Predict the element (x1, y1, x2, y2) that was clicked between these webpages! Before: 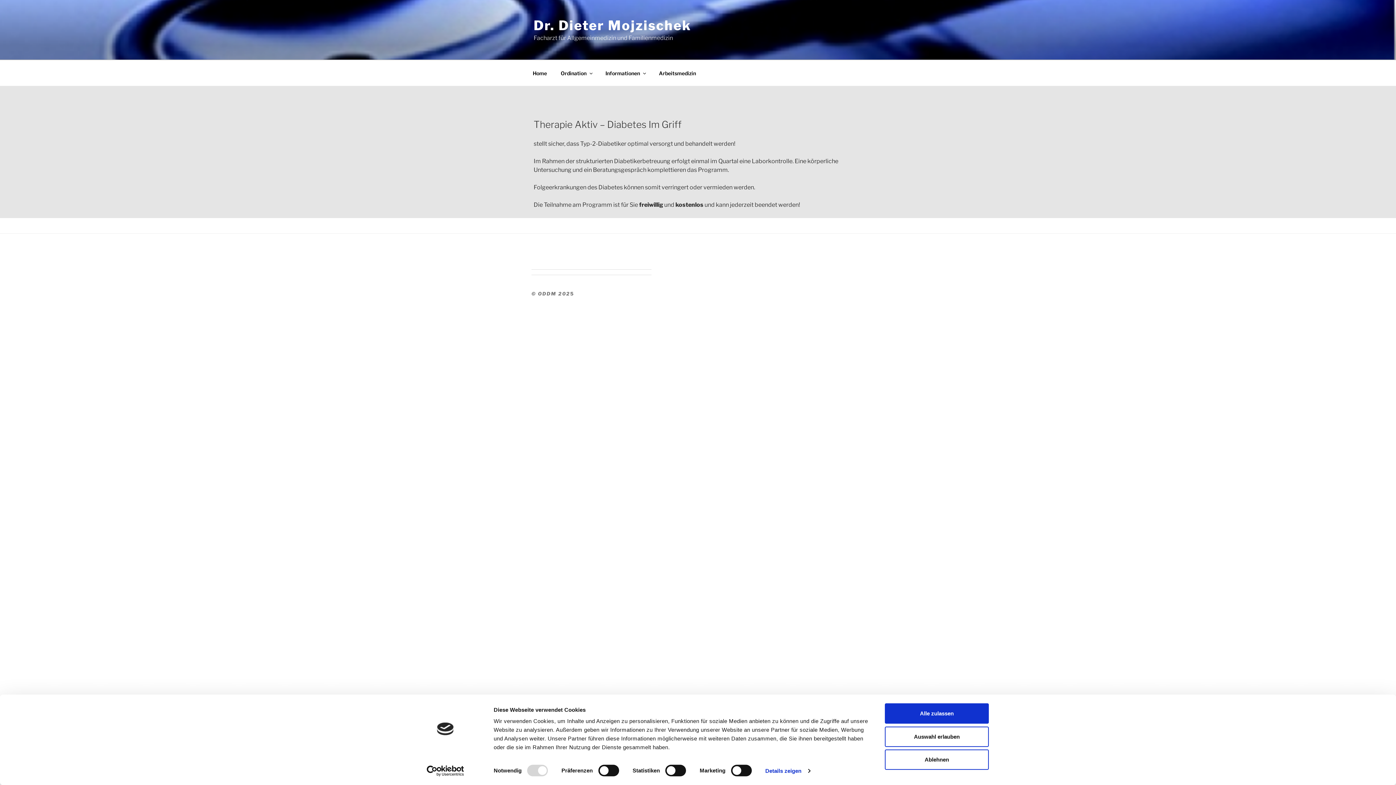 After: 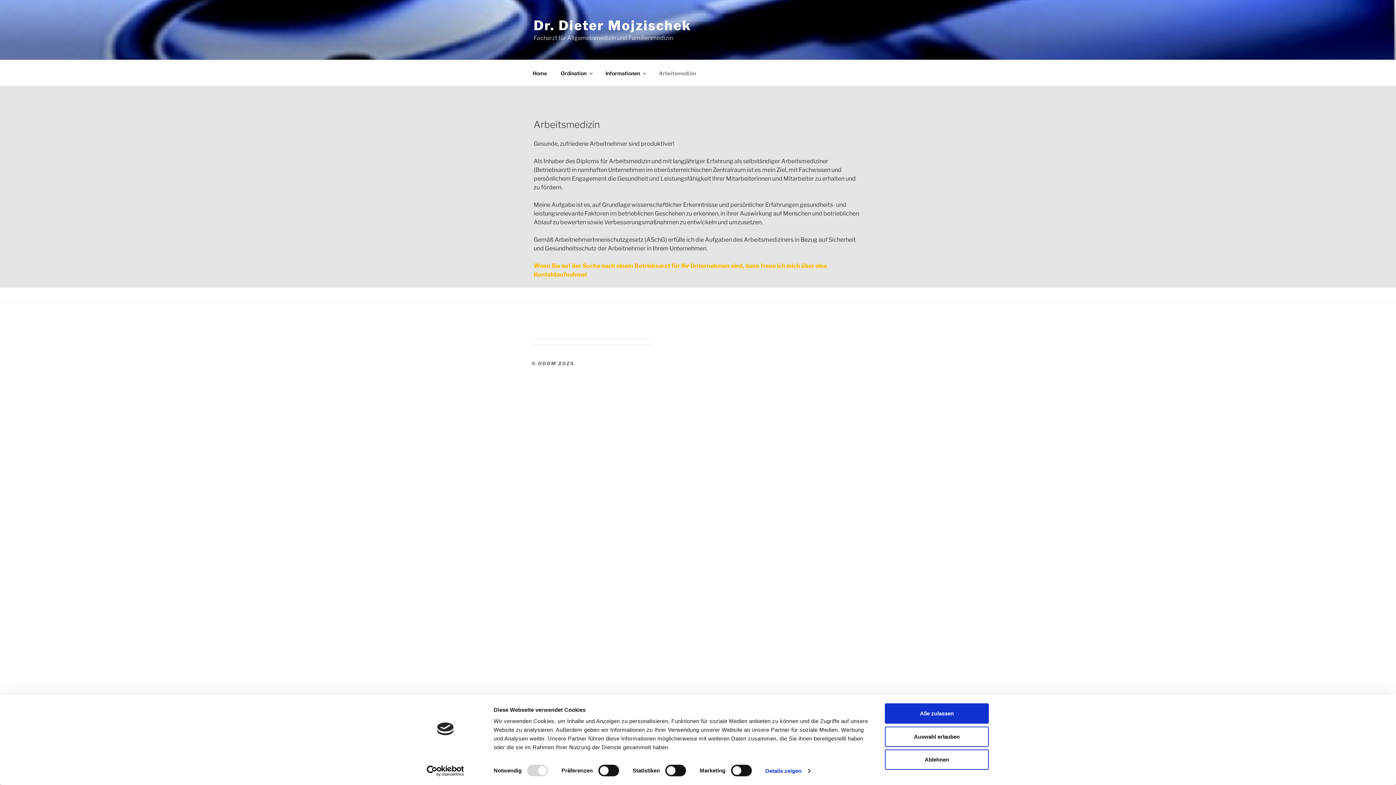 Action: bbox: (652, 38, 702, 55) label: Arbeitsmedizin